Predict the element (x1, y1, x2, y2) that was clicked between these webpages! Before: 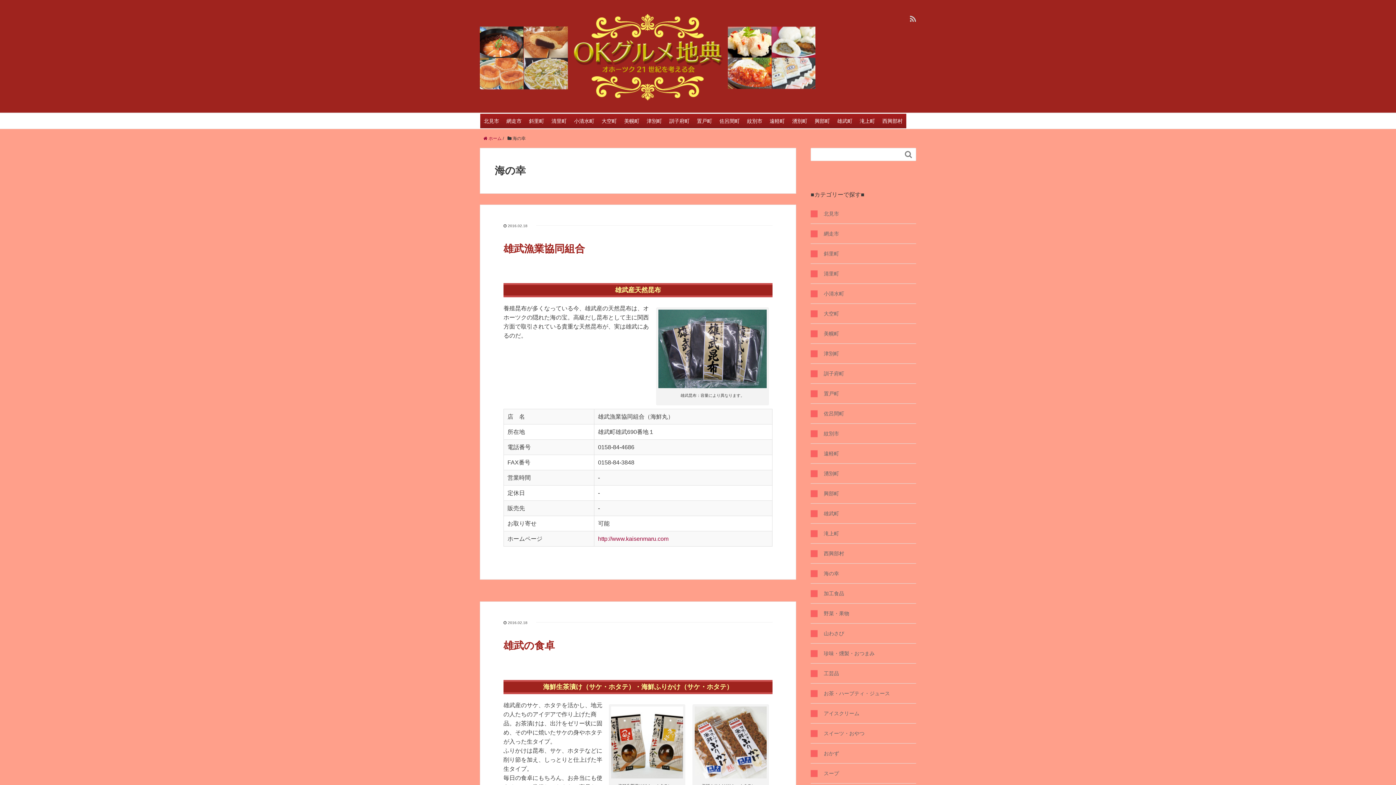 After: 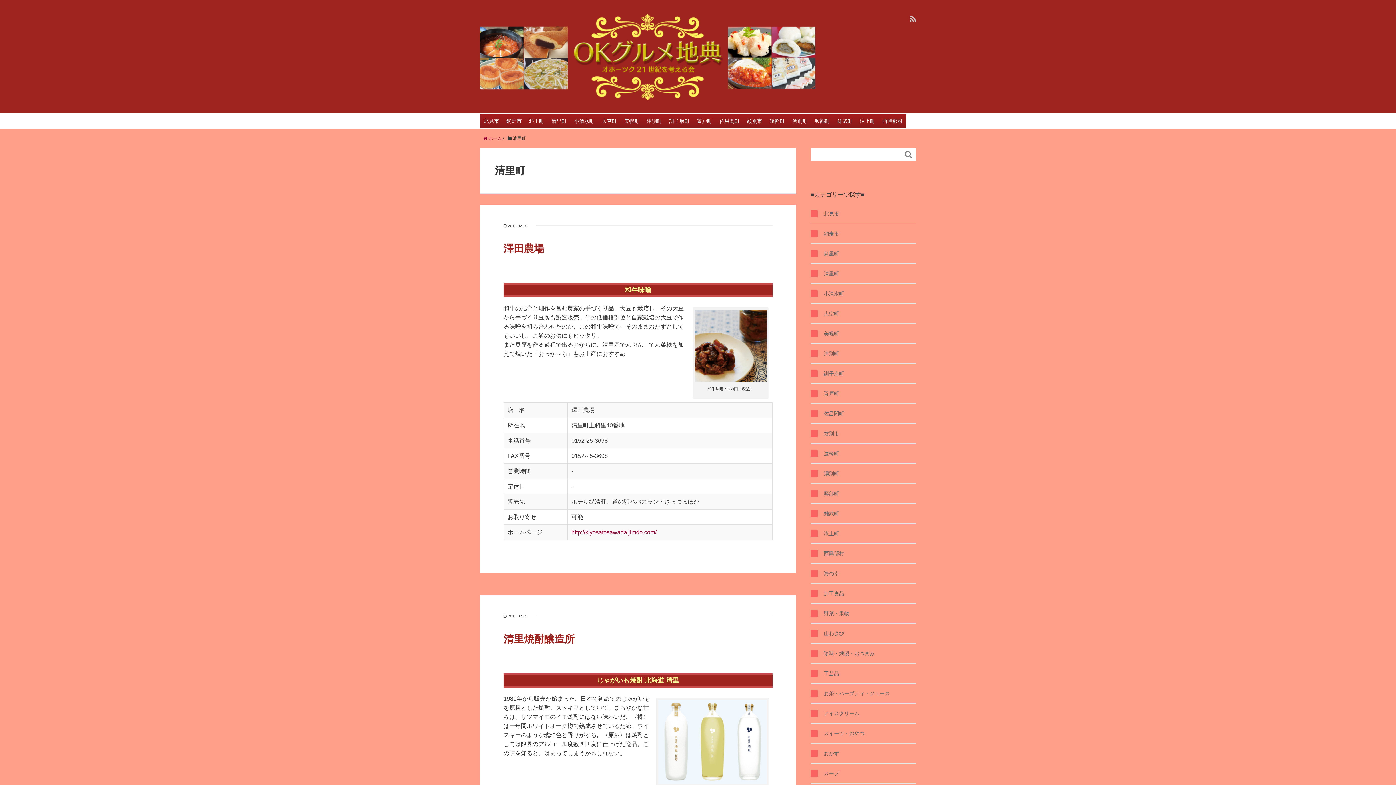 Action: bbox: (548, 113, 570, 128) label: 清里町